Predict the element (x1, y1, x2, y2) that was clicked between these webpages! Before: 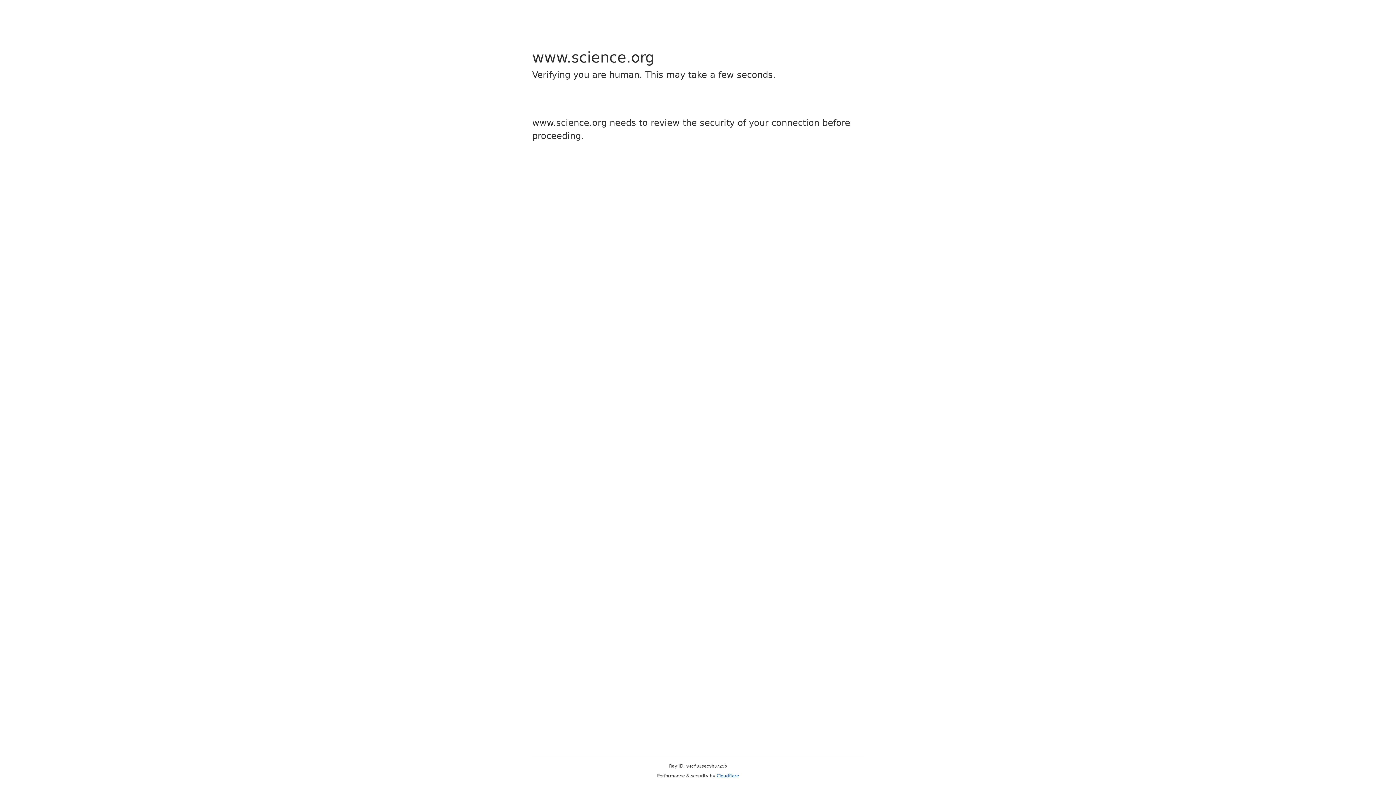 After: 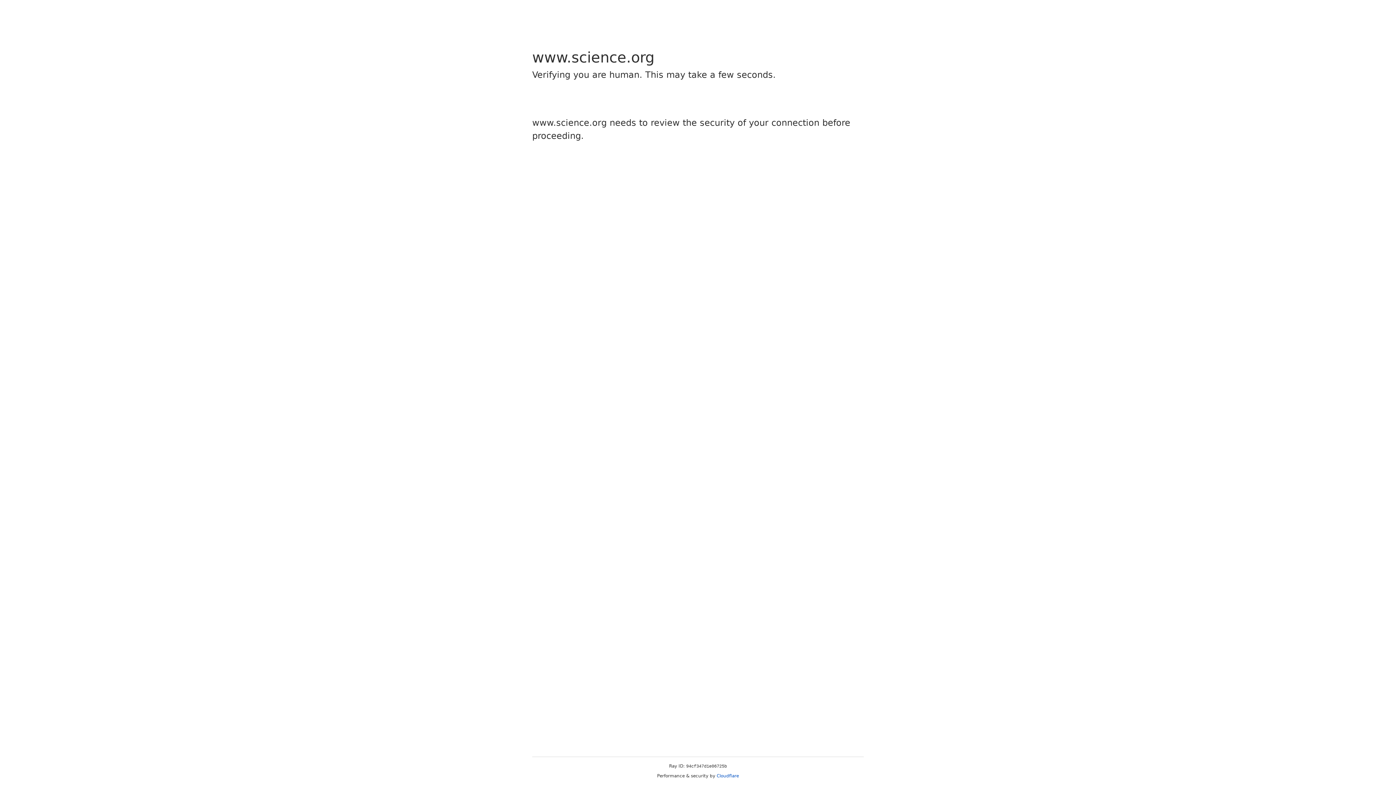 Action: label: Cloudflare bbox: (716, 773, 739, 778)